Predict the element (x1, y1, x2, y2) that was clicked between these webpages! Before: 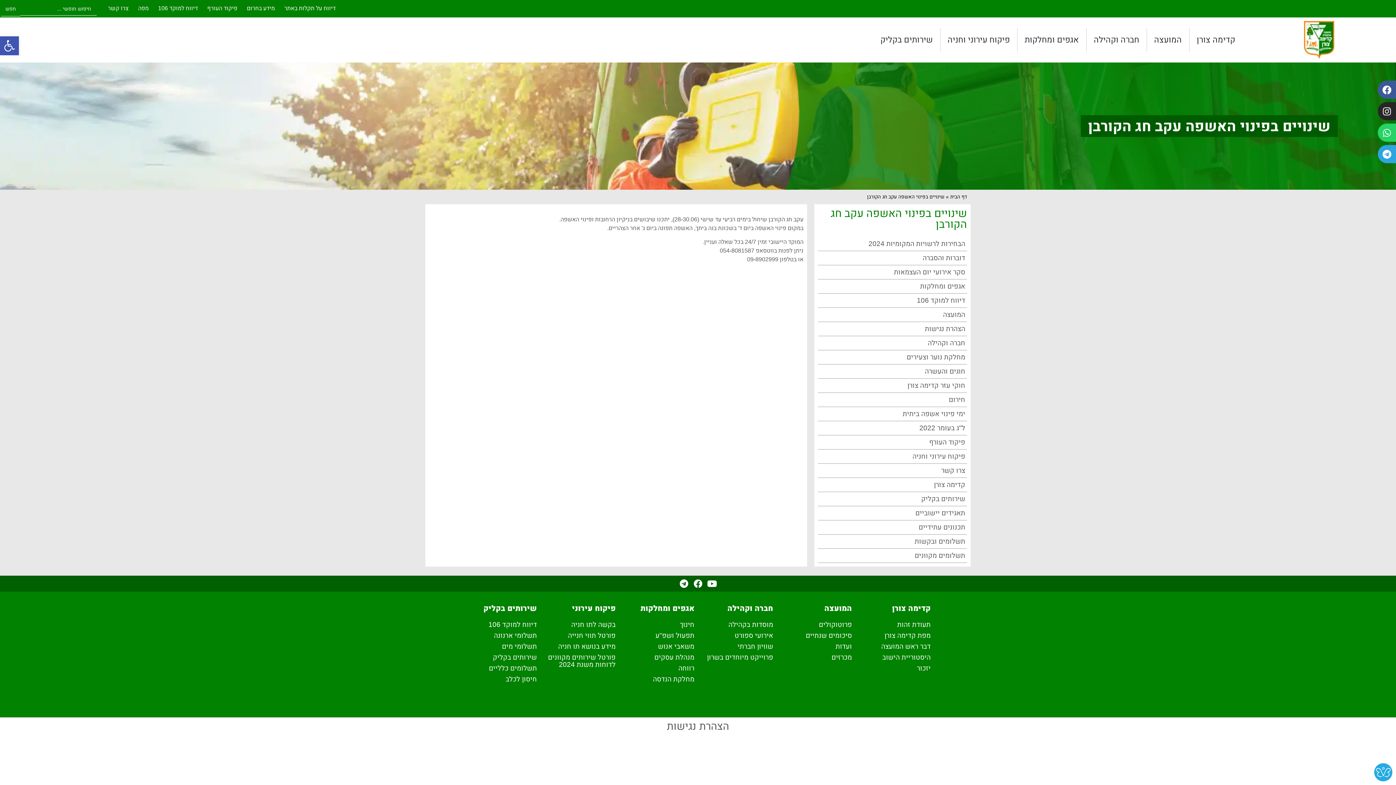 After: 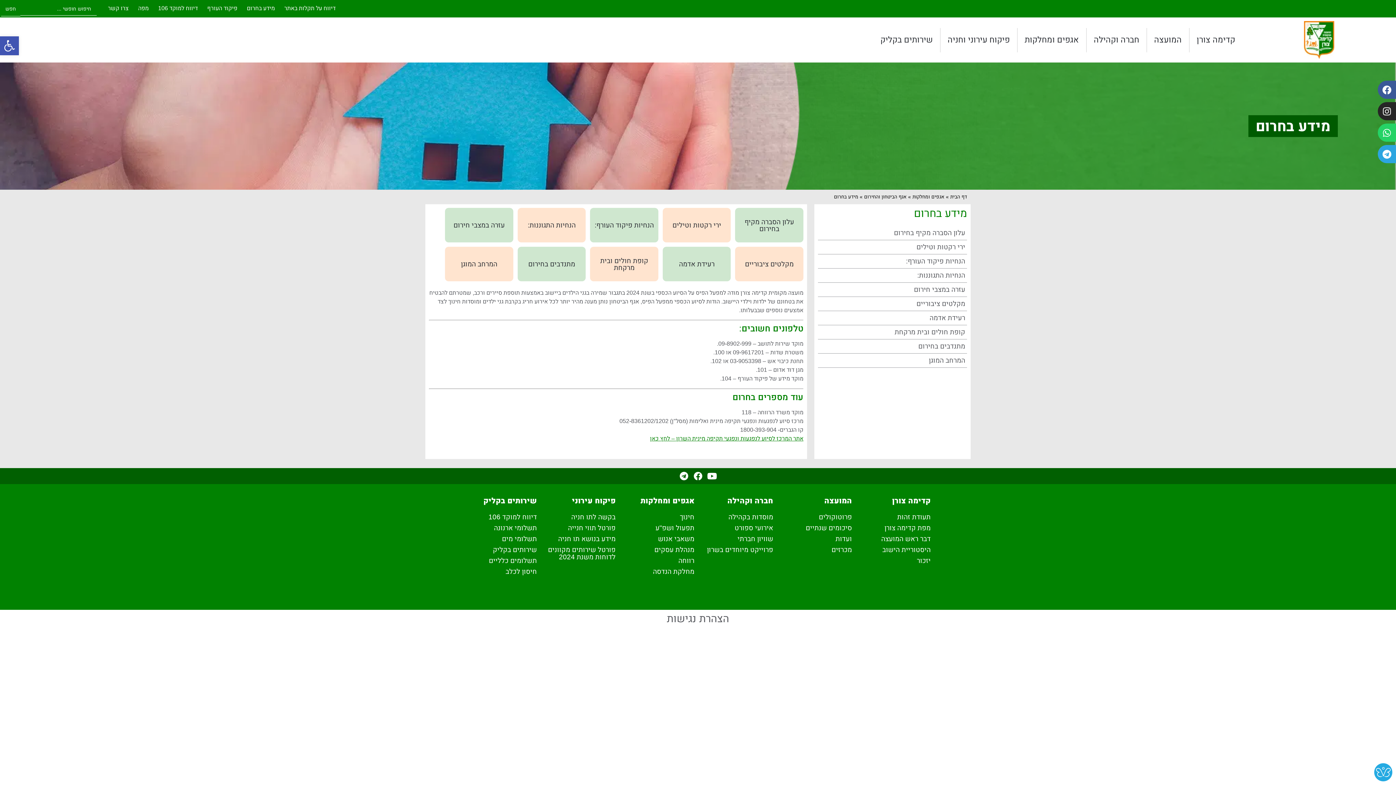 Action: label: מידע בחרום bbox: (242, 0, 279, 16)